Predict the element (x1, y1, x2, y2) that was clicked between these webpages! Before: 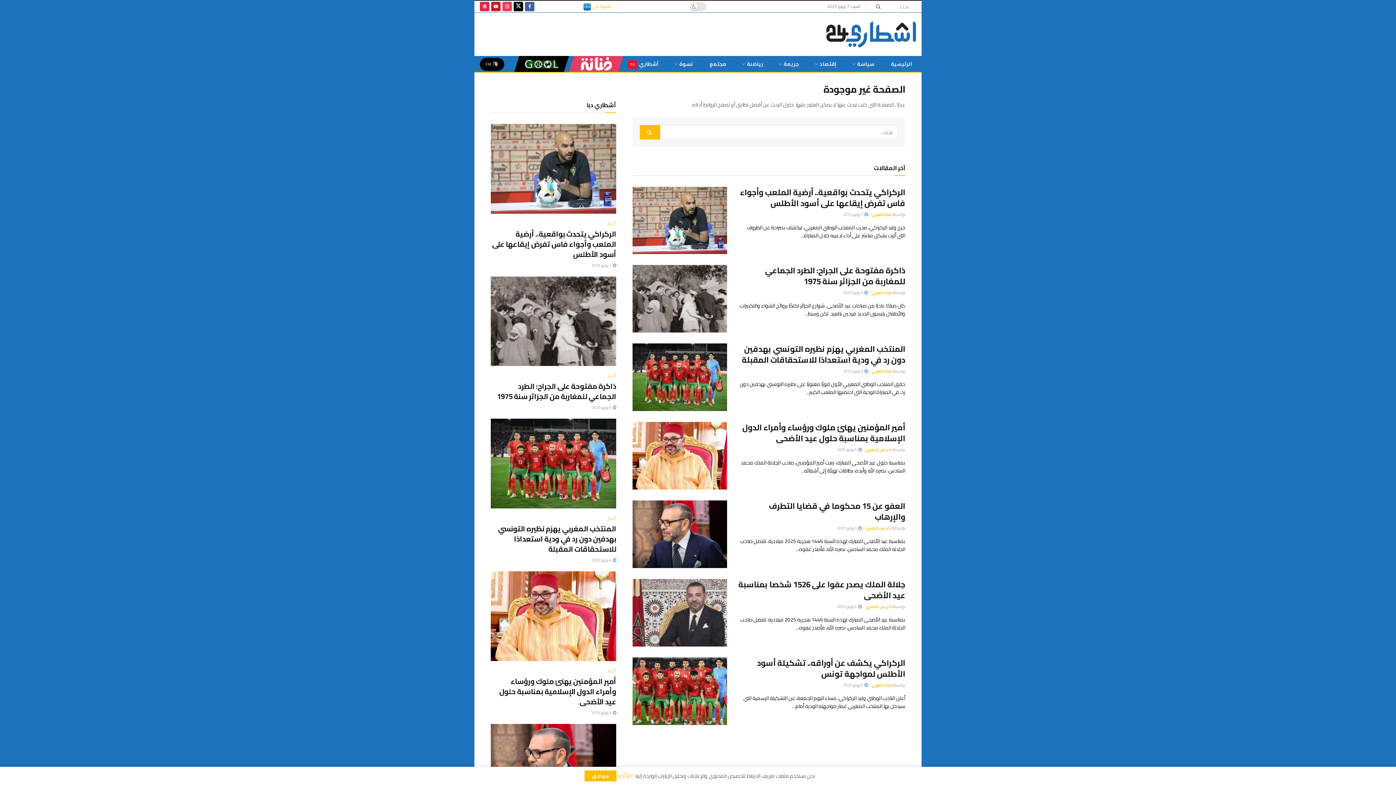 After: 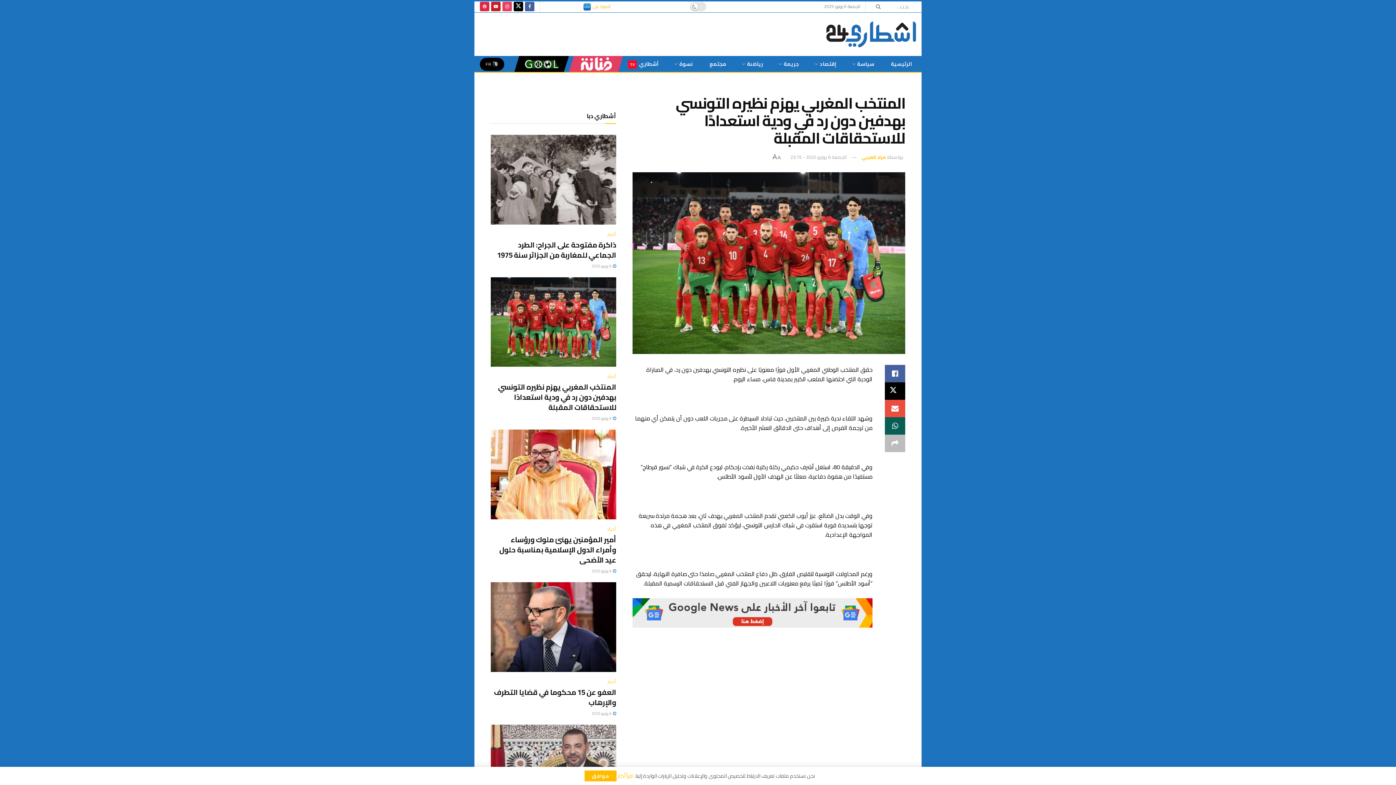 Action: bbox: (741, 341, 905, 367) label: المنتخب المغربي يهزم نظيره التونسي بهدفين دون رد في ودية استعدادًا للاستحقاقات المقبلة